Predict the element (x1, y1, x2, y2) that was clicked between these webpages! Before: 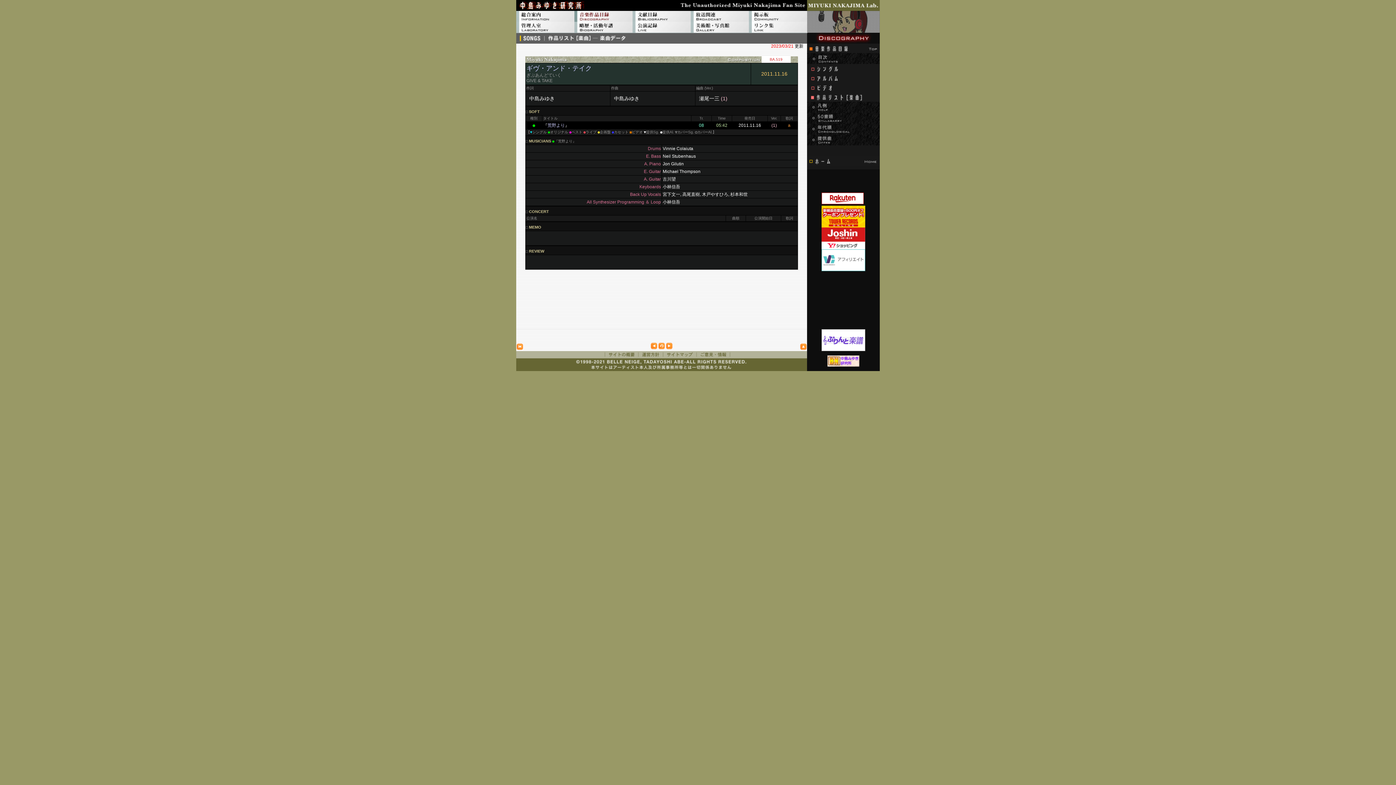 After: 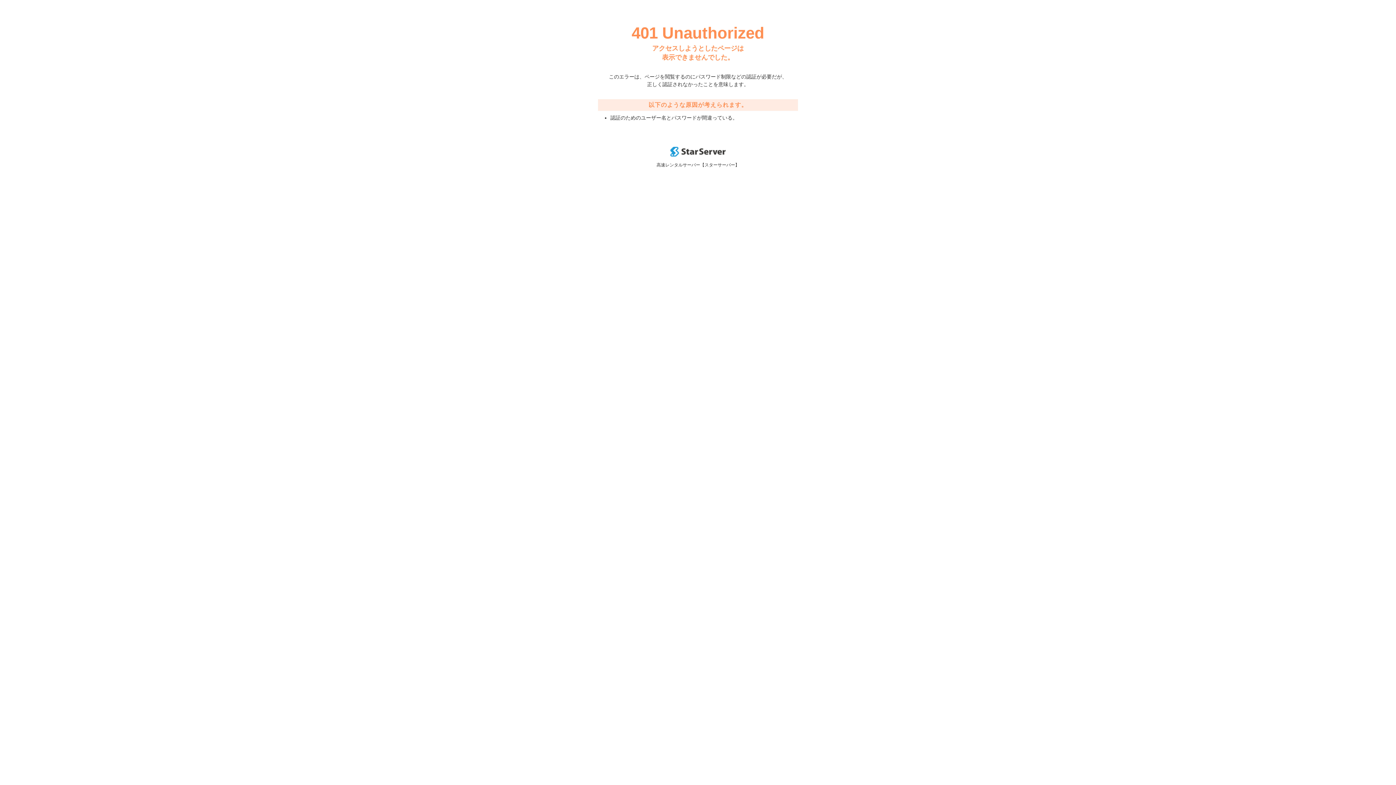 Action: label: ギヴ・アンド・テイク bbox: (526, 64, 592, 72)